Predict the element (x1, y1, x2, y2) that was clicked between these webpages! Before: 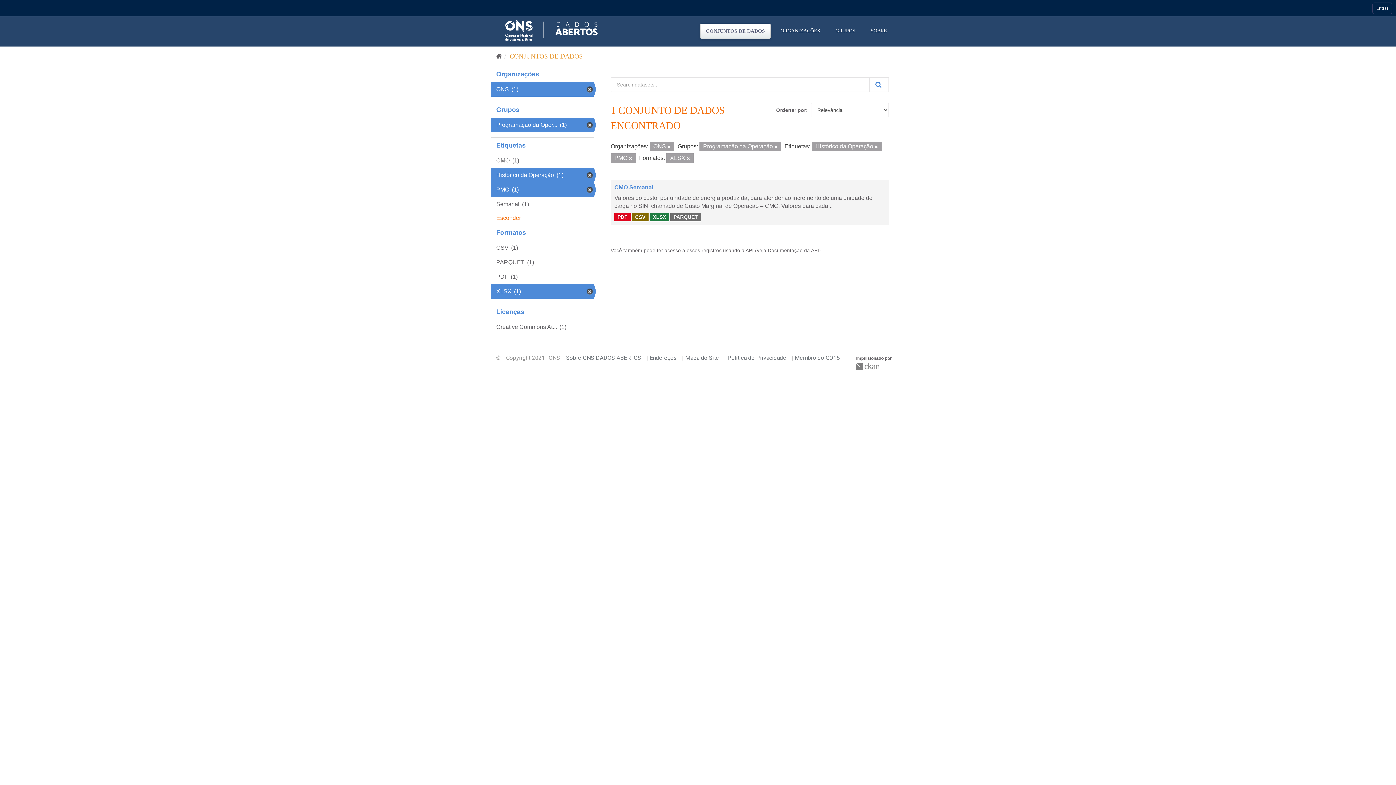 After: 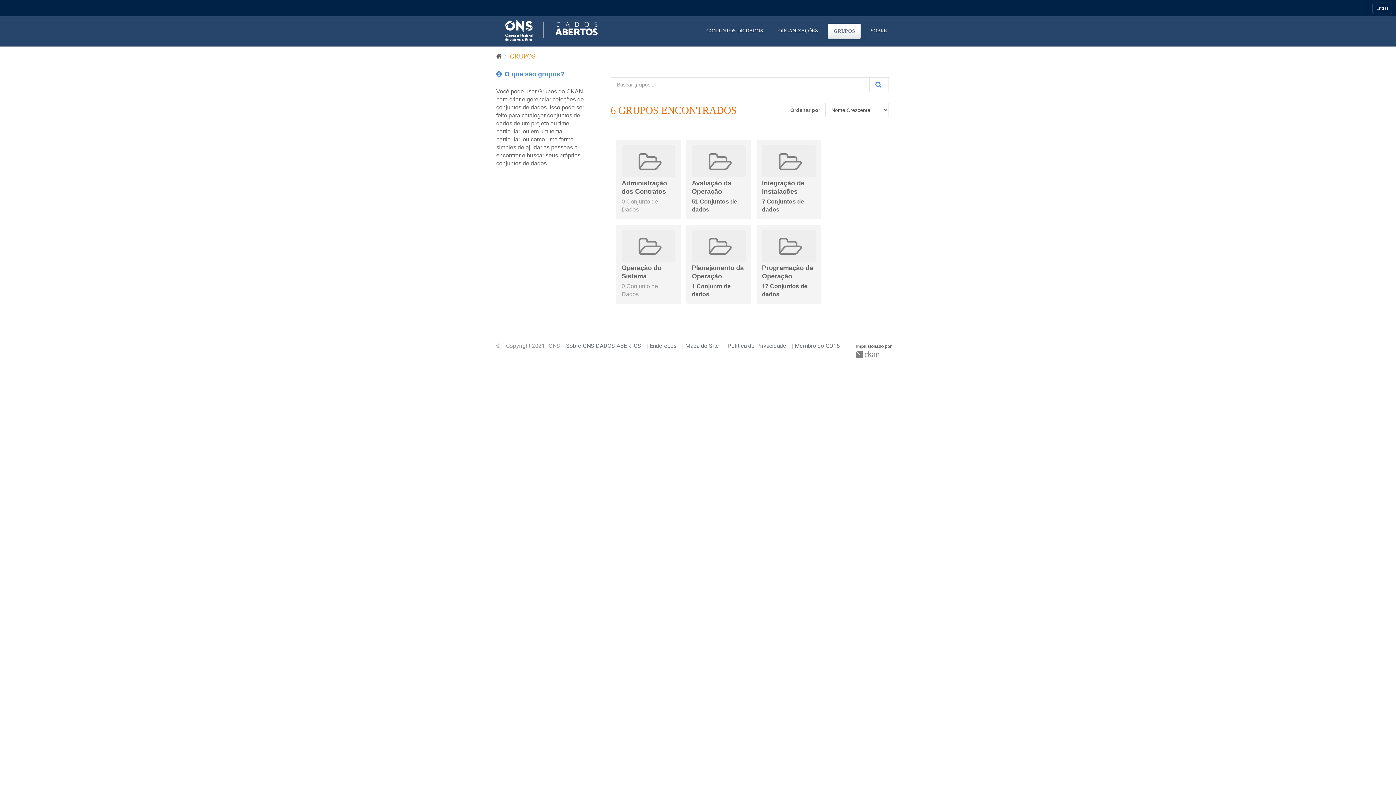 Action: label: GRUPOS bbox: (830, 23, 861, 38)